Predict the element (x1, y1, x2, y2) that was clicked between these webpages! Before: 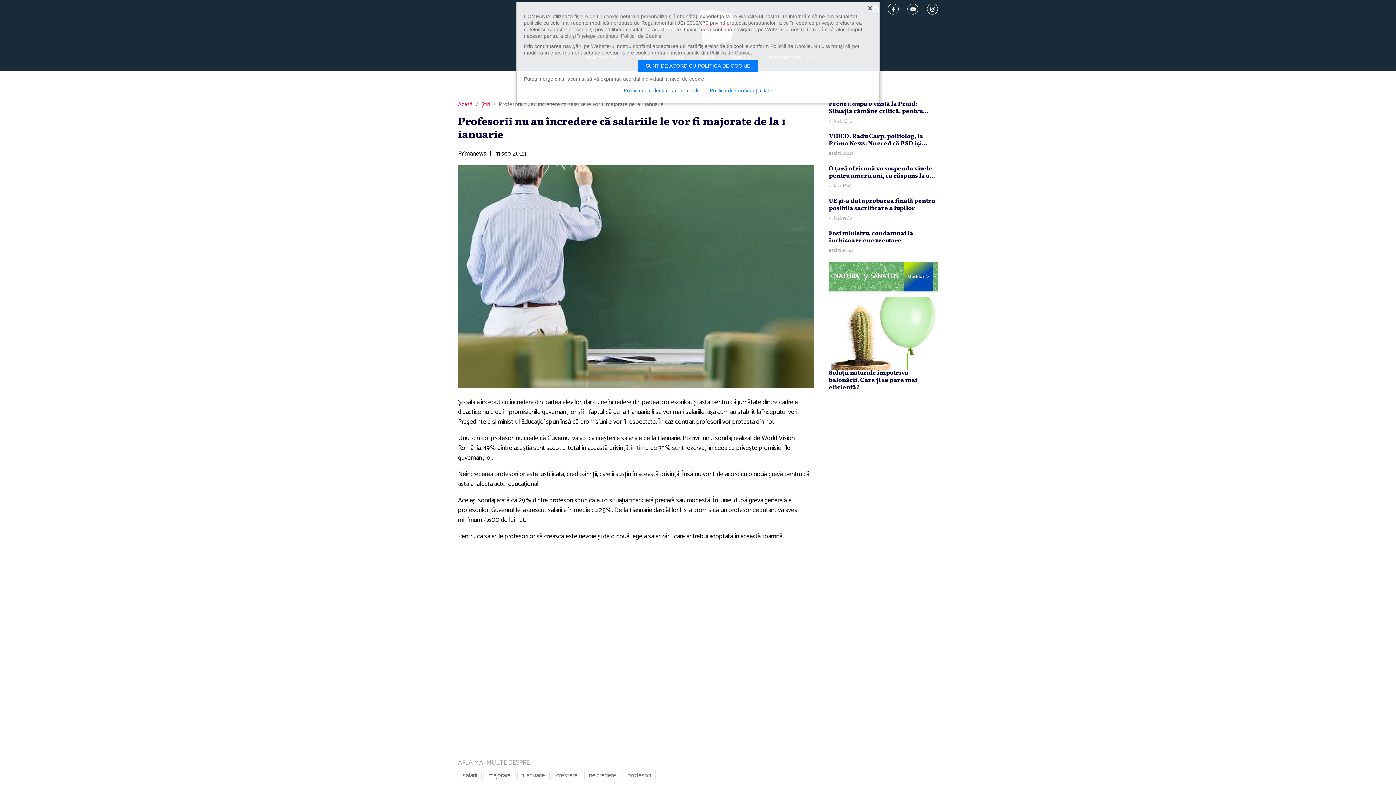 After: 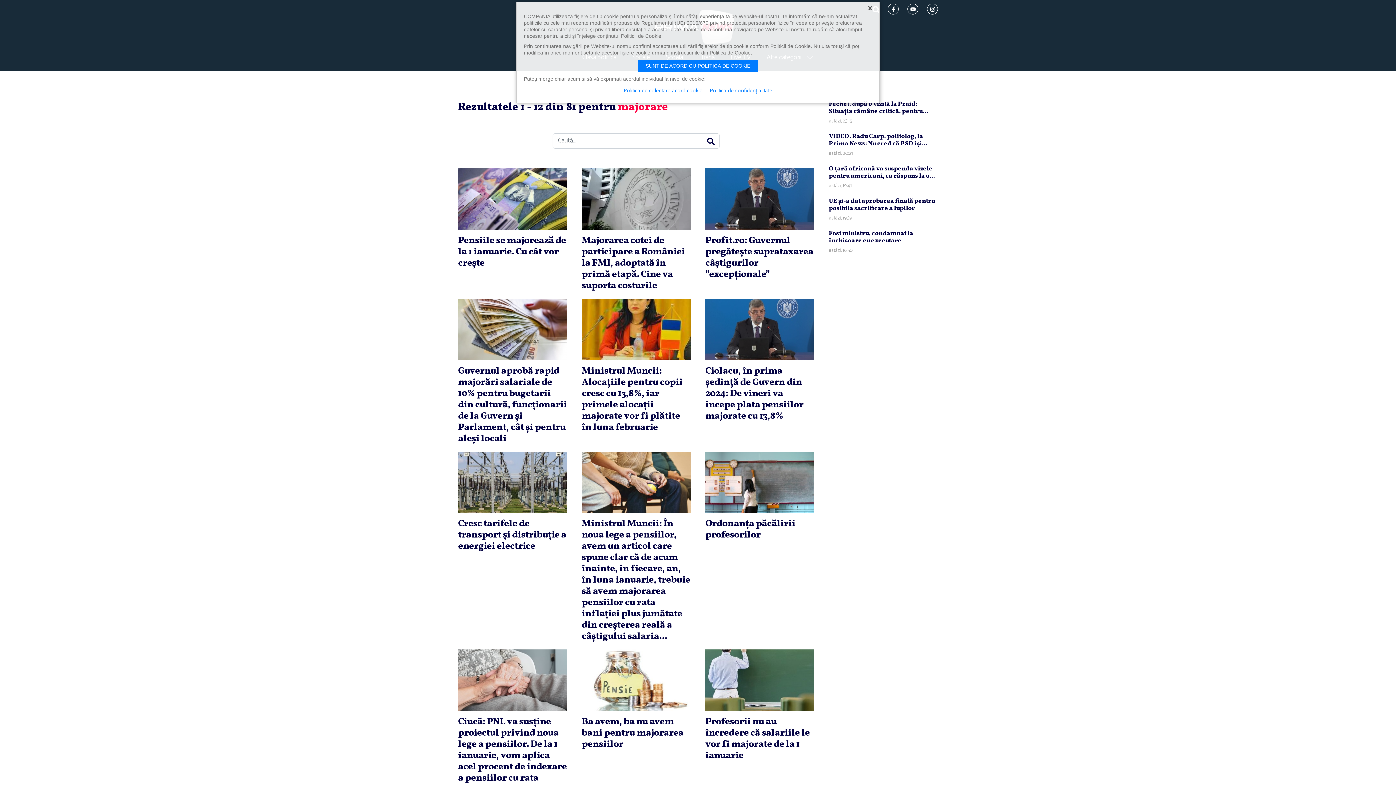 Action: bbox: (483, 770, 515, 781) label: majorare